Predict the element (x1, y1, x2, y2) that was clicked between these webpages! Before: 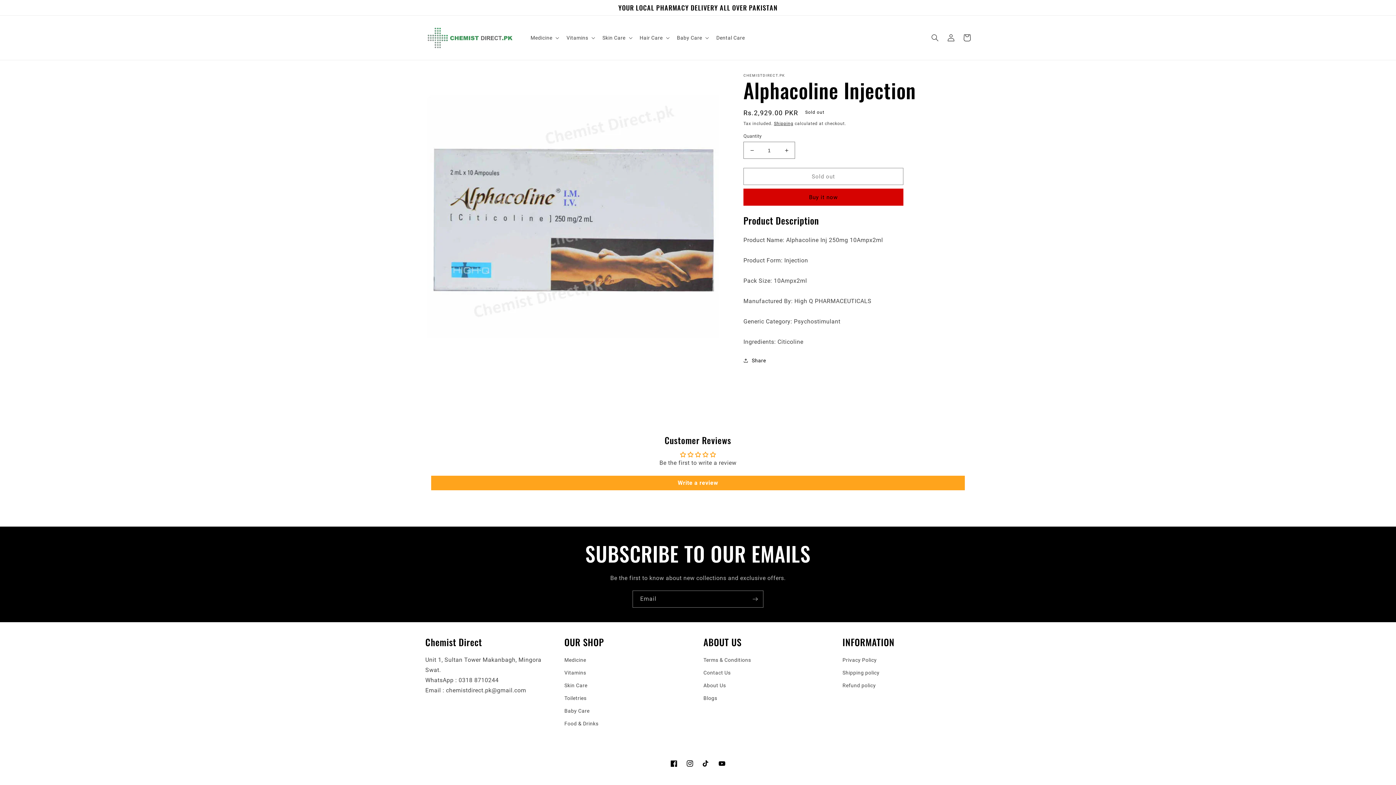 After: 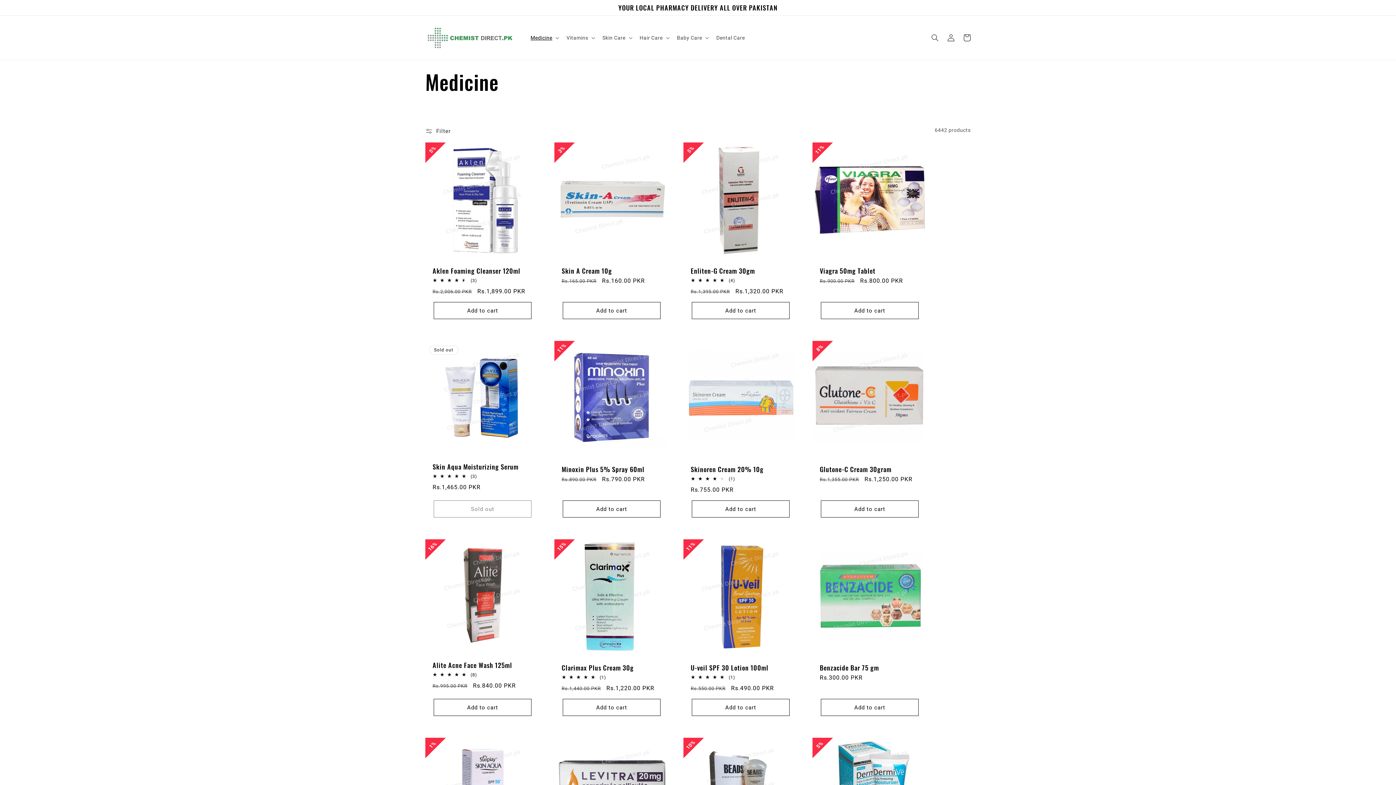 Action: label: Medicine bbox: (564, 656, 586, 667)